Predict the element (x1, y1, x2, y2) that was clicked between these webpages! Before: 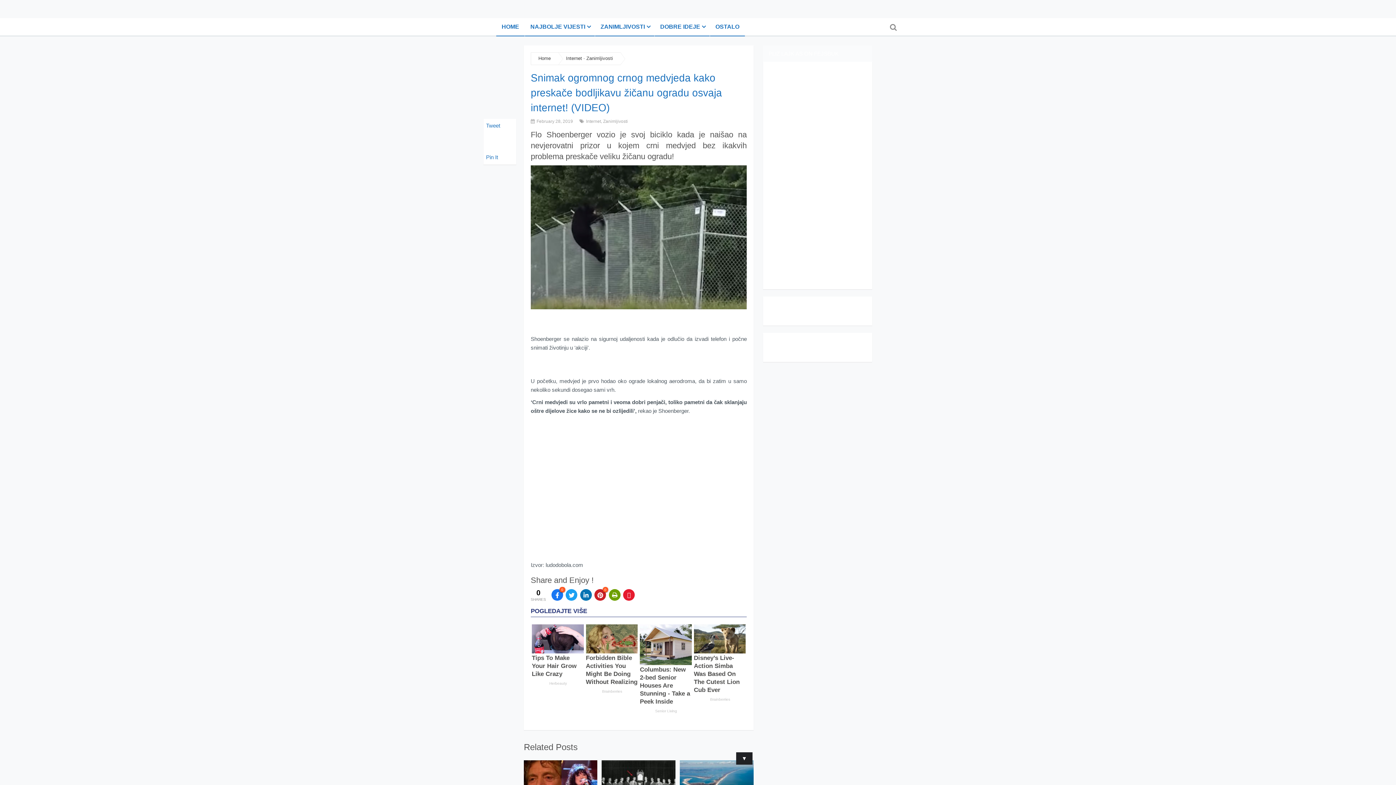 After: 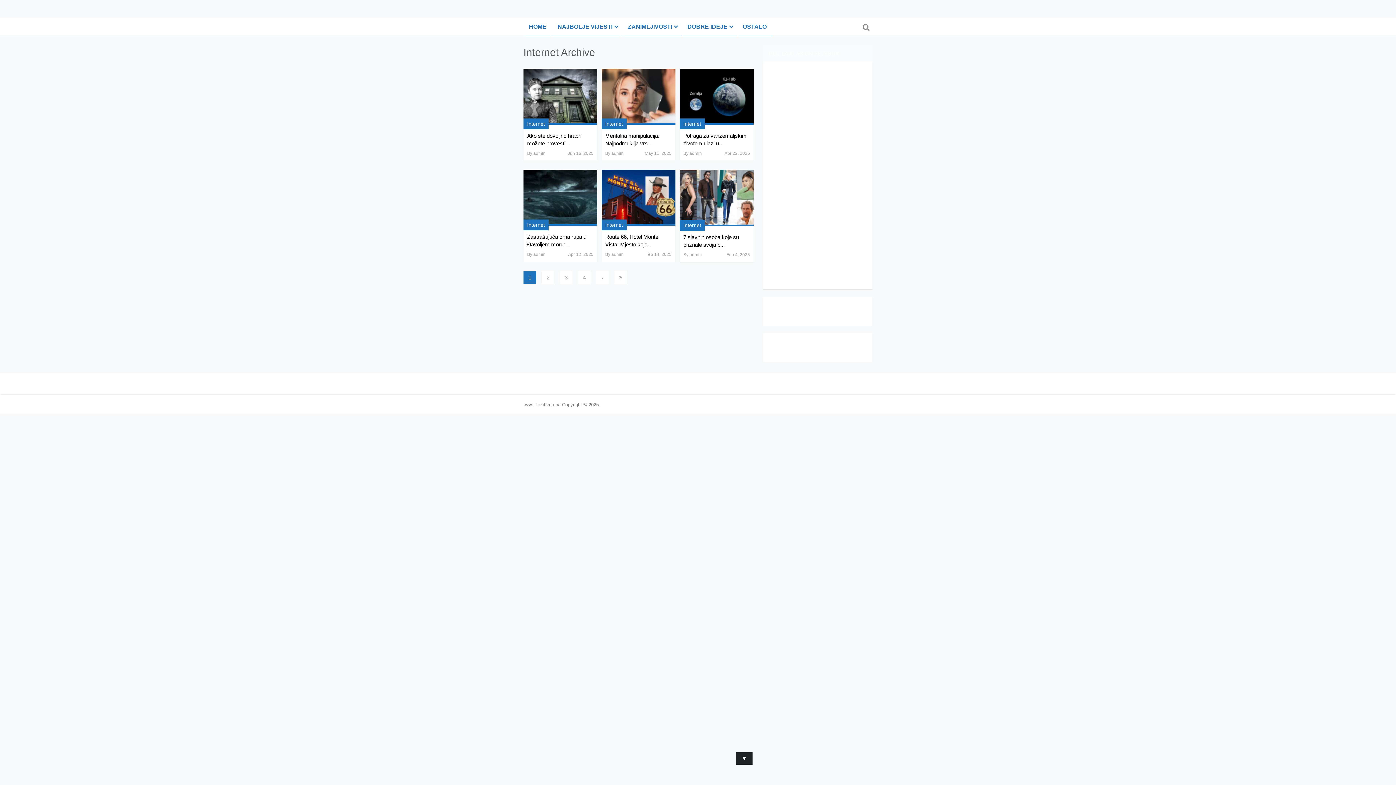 Action: bbox: (586, 118, 601, 123) label: Internet